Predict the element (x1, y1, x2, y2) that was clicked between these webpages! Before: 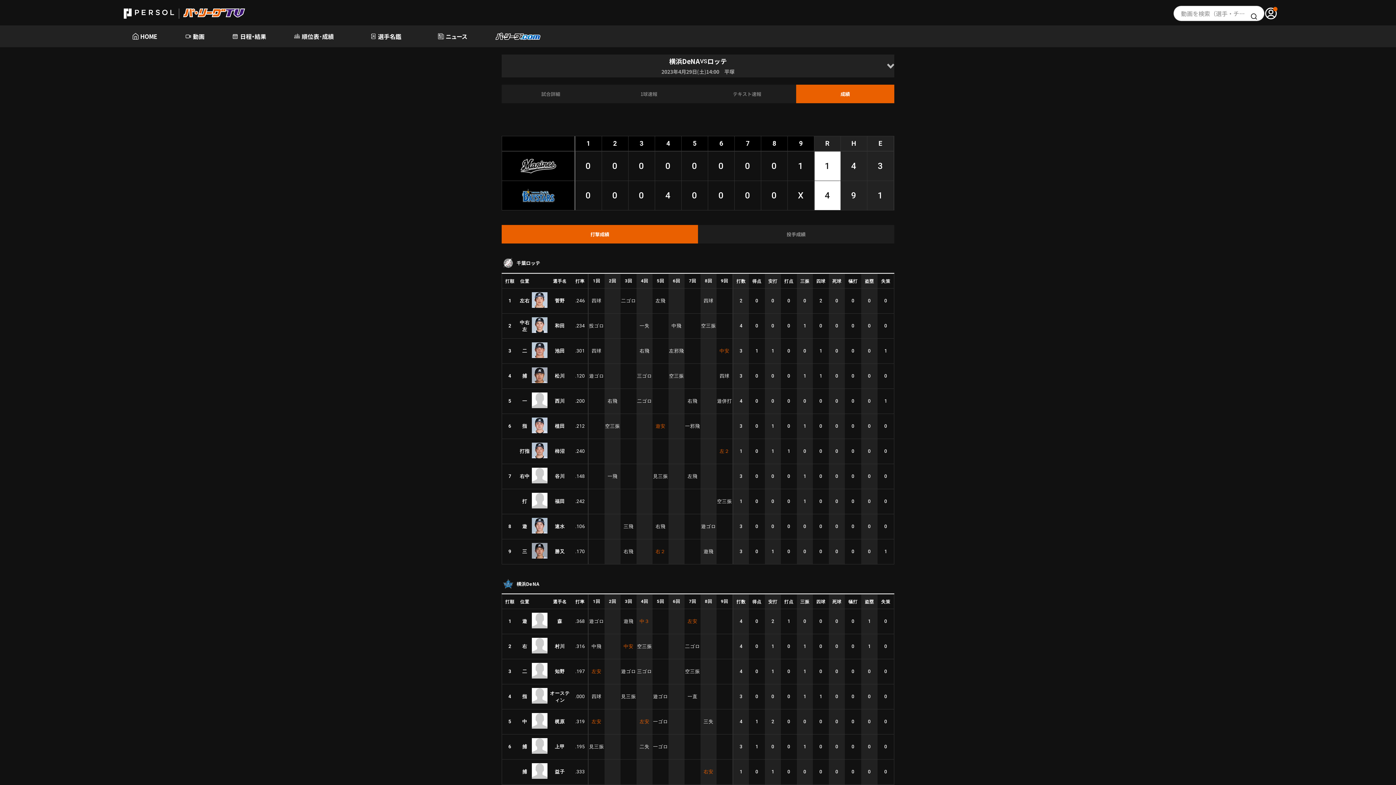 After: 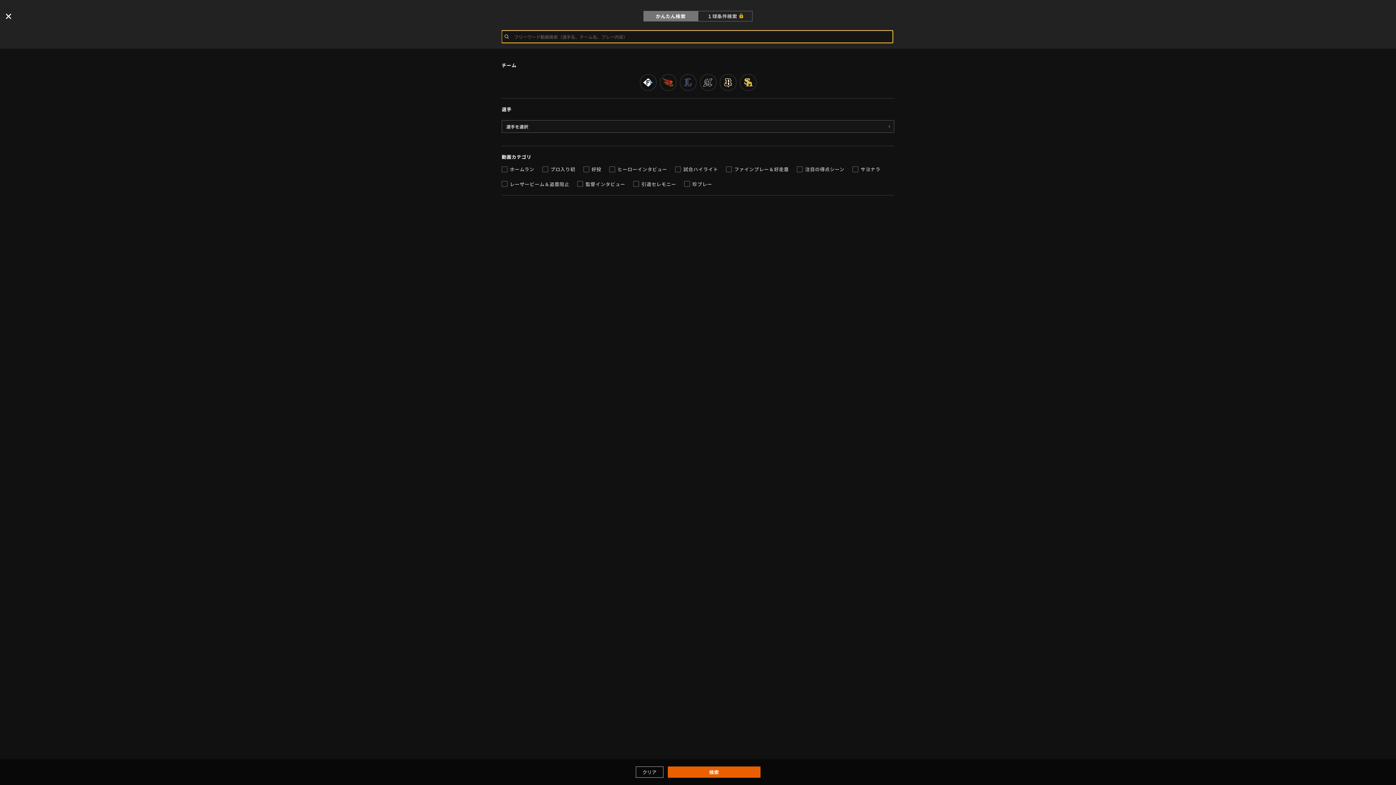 Action: bbox: (1173, 5, 1264, 21) label: 動画を検索（選手・チーム・プレー内容…）